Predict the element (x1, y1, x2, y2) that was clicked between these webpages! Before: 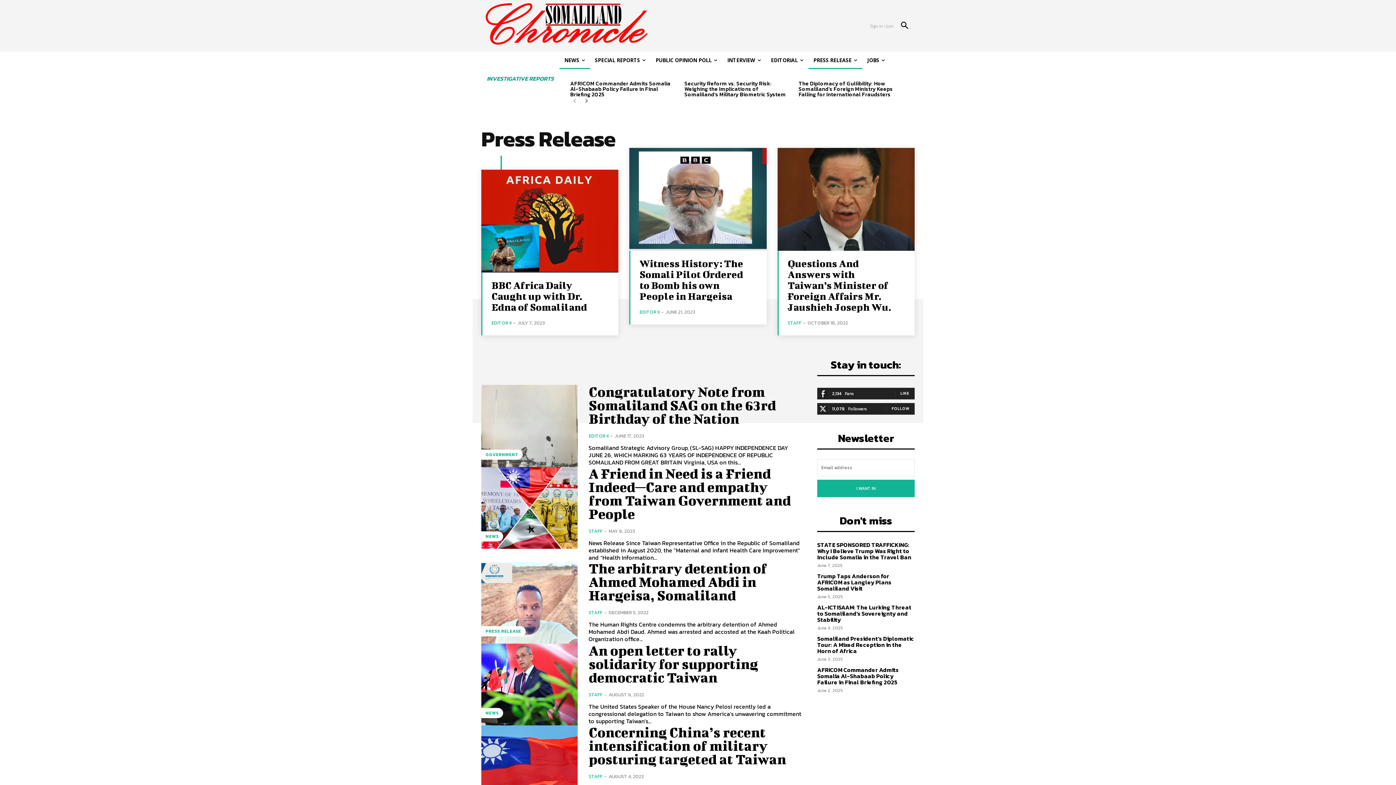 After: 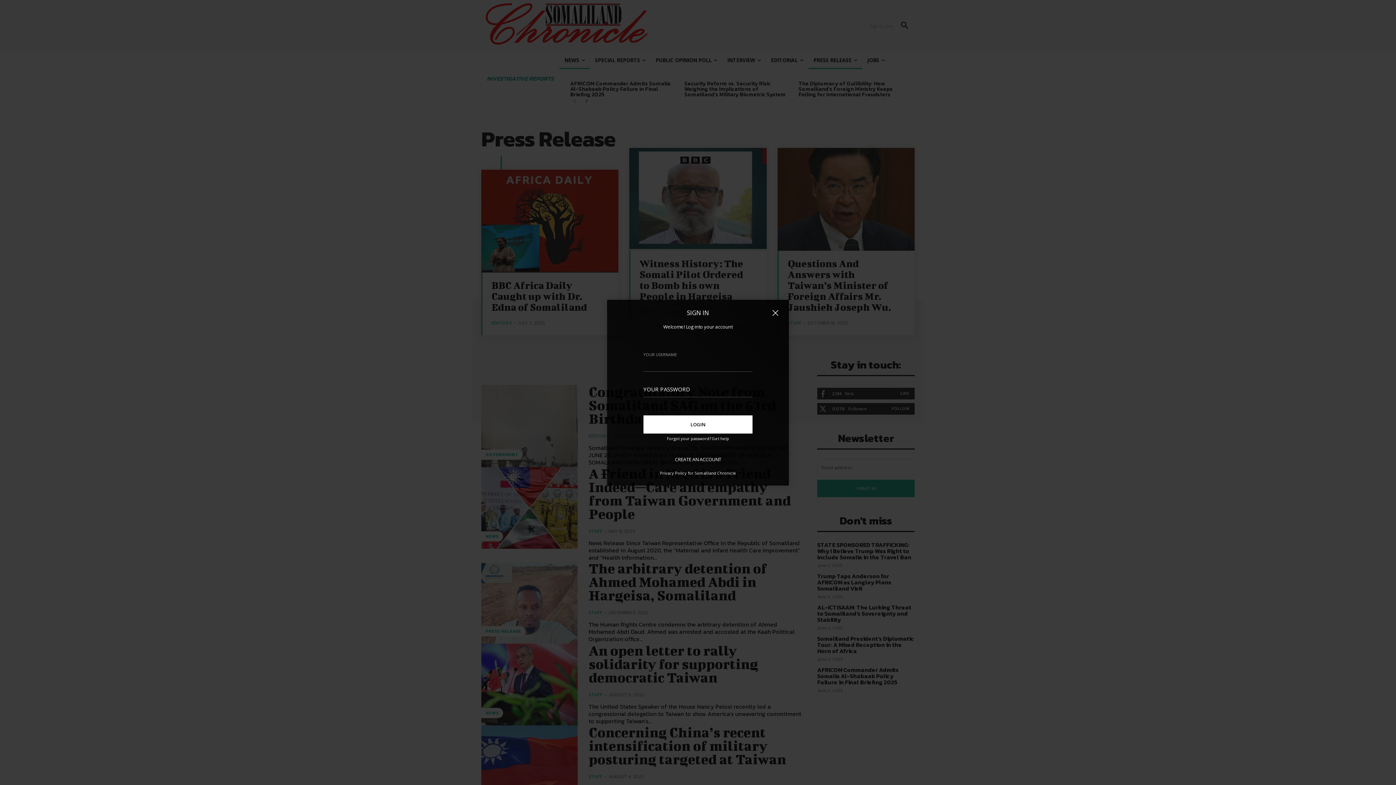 Action: label: Sign in / Join bbox: (870, 23, 893, 27)